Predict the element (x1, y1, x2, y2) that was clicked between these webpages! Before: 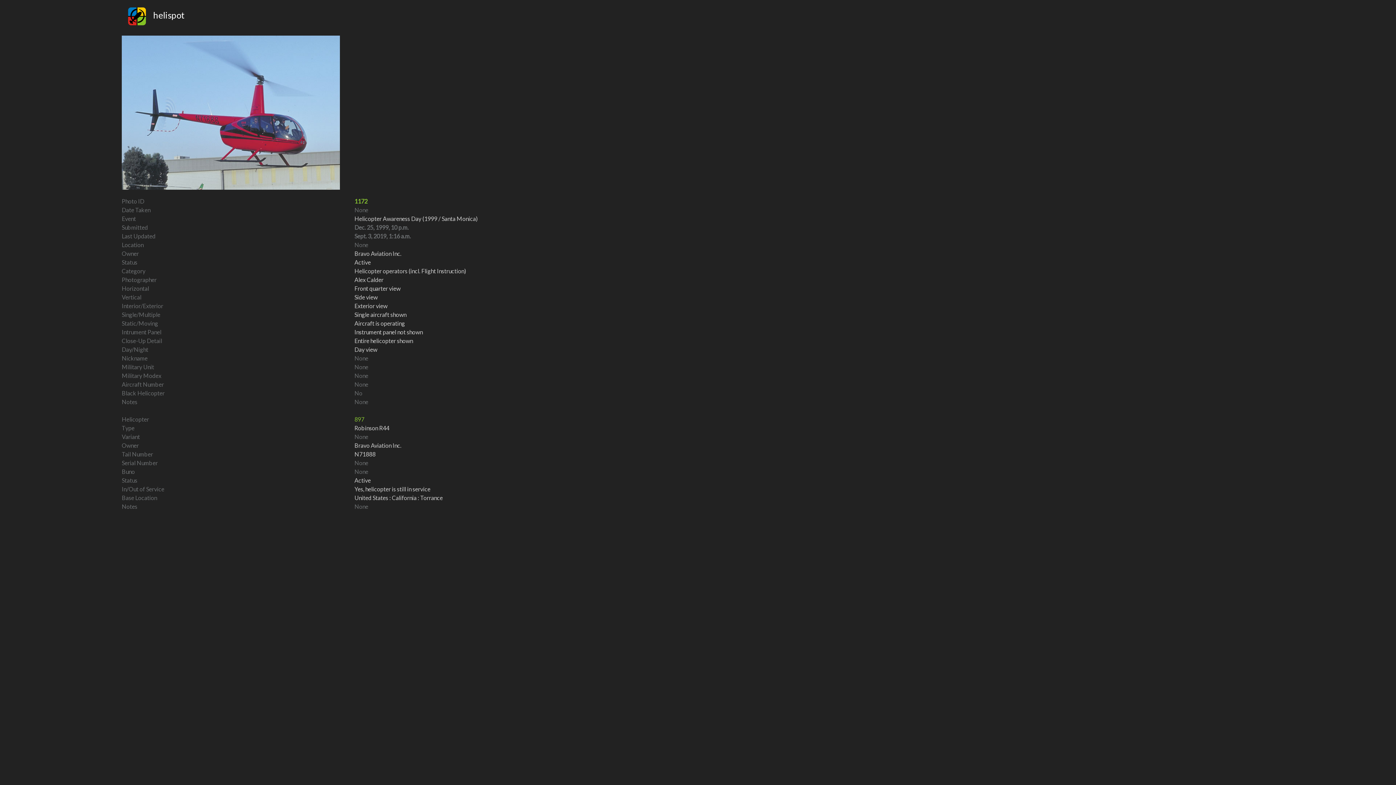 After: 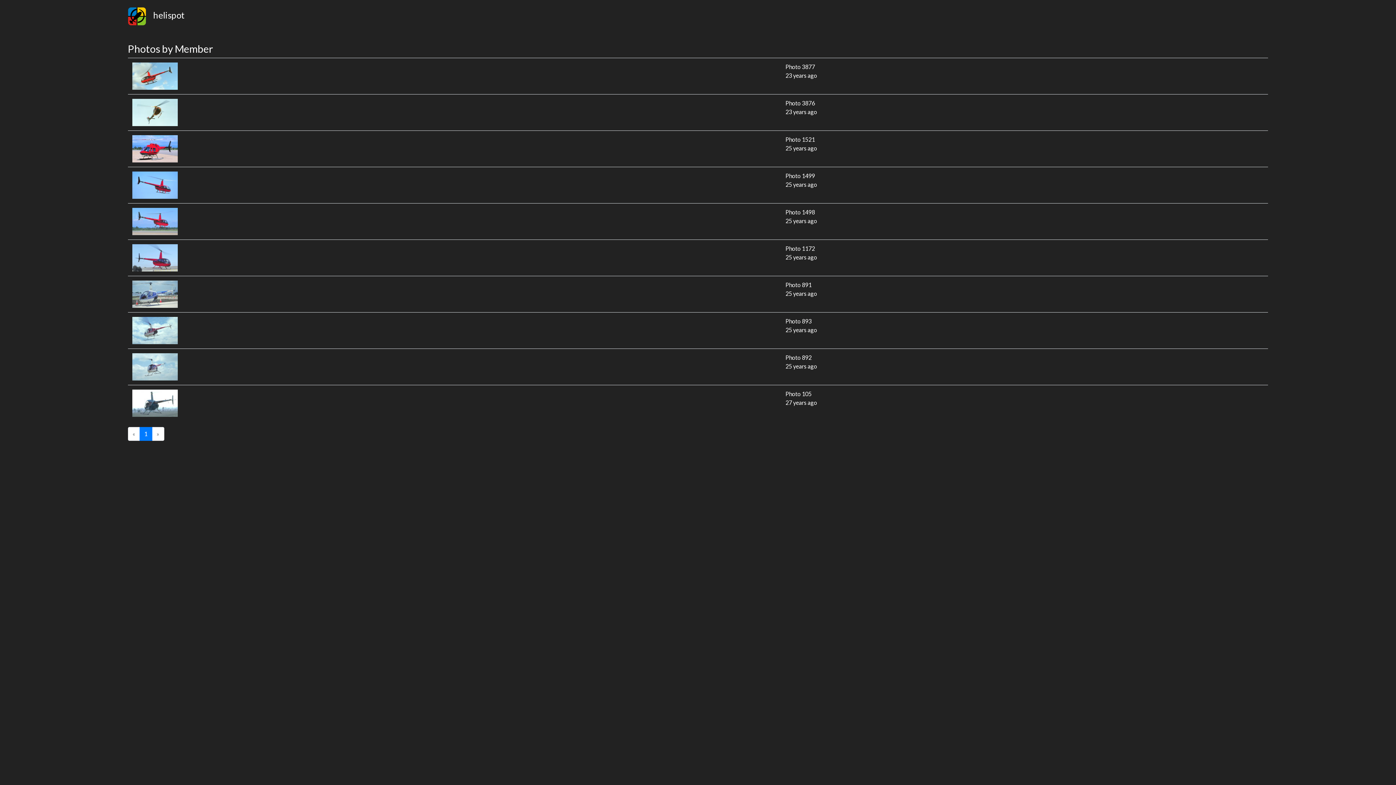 Action: label: Bravo Aviation Inc. bbox: (354, 441, 401, 450)